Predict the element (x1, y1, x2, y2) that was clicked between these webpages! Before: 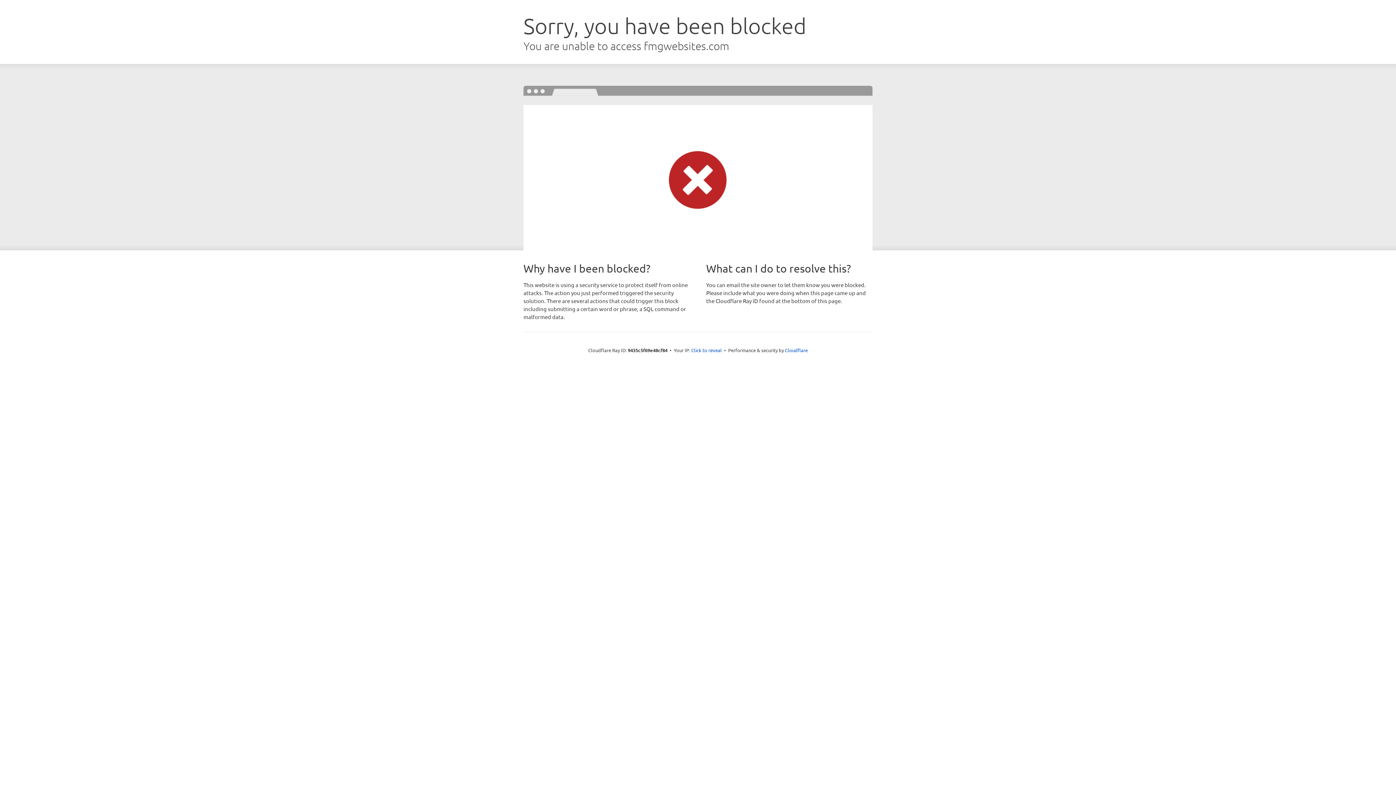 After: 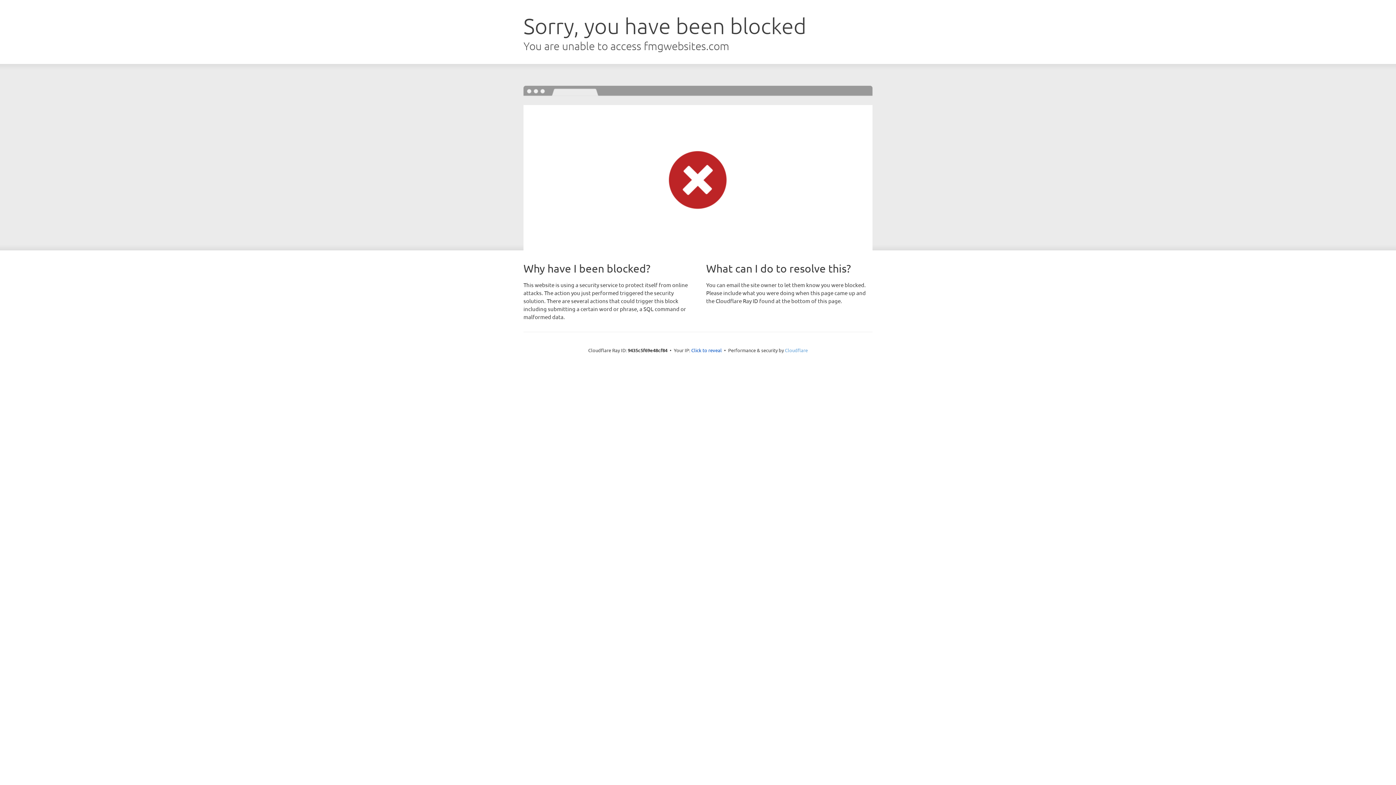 Action: label: Cloudflare bbox: (785, 347, 808, 353)